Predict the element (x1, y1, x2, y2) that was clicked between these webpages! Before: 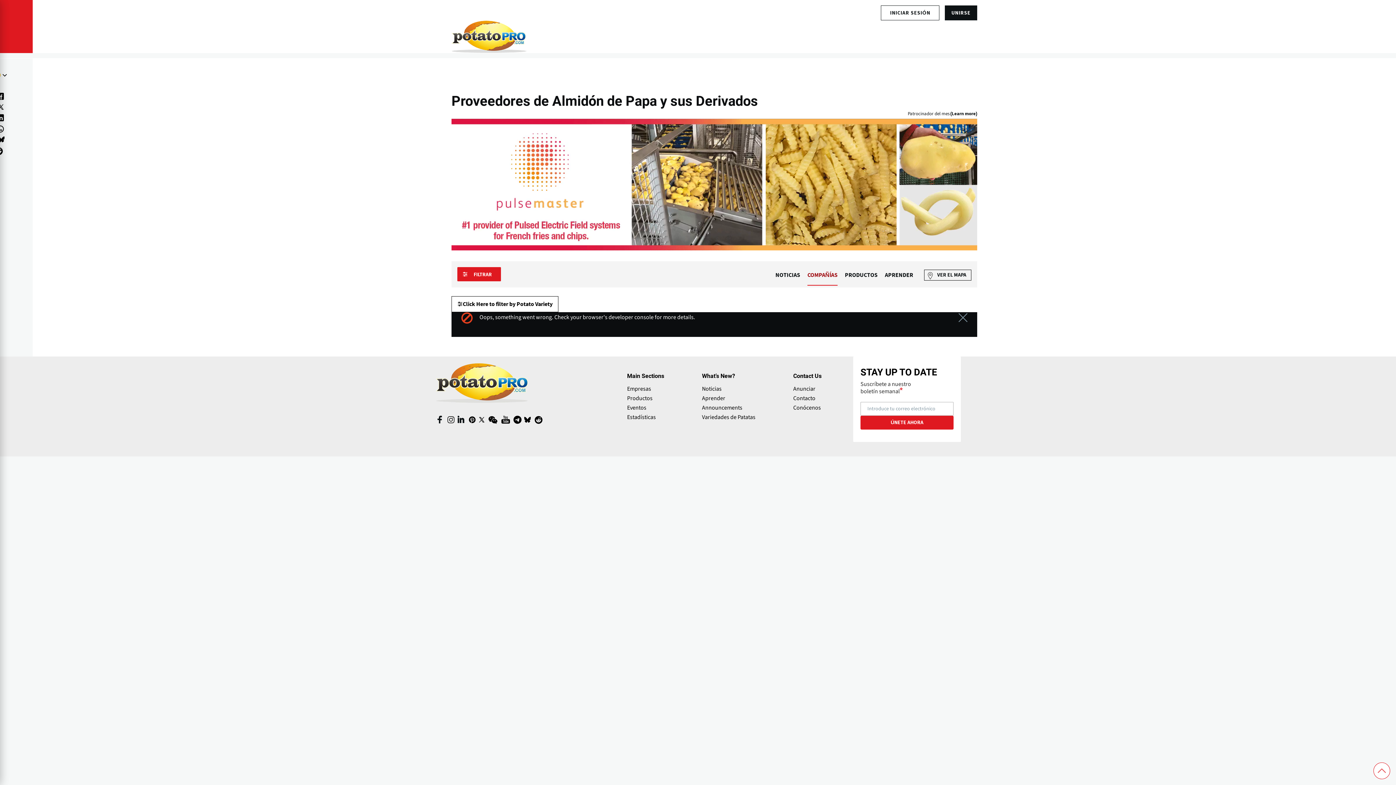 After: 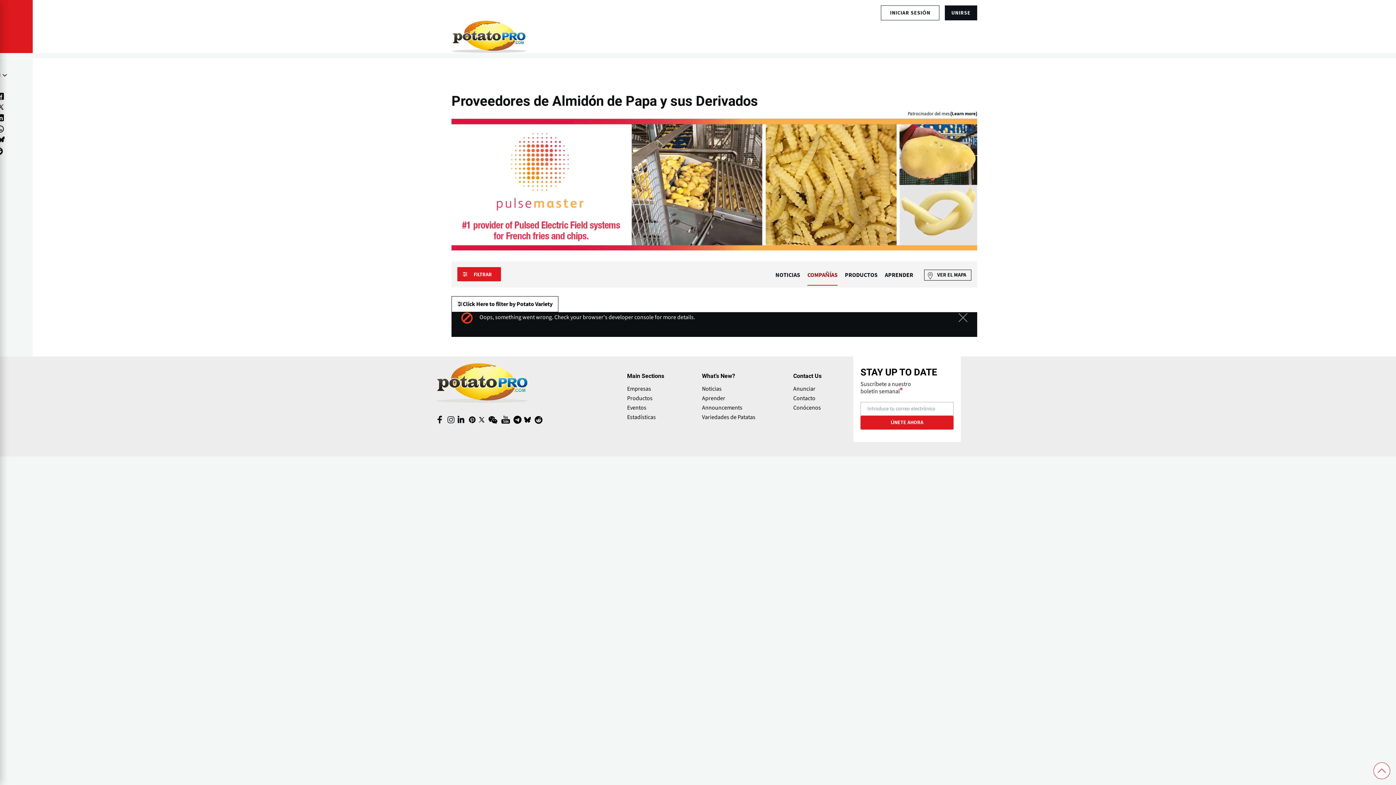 Action: label: (opens in a new window) bbox: (468, 416, 476, 425)